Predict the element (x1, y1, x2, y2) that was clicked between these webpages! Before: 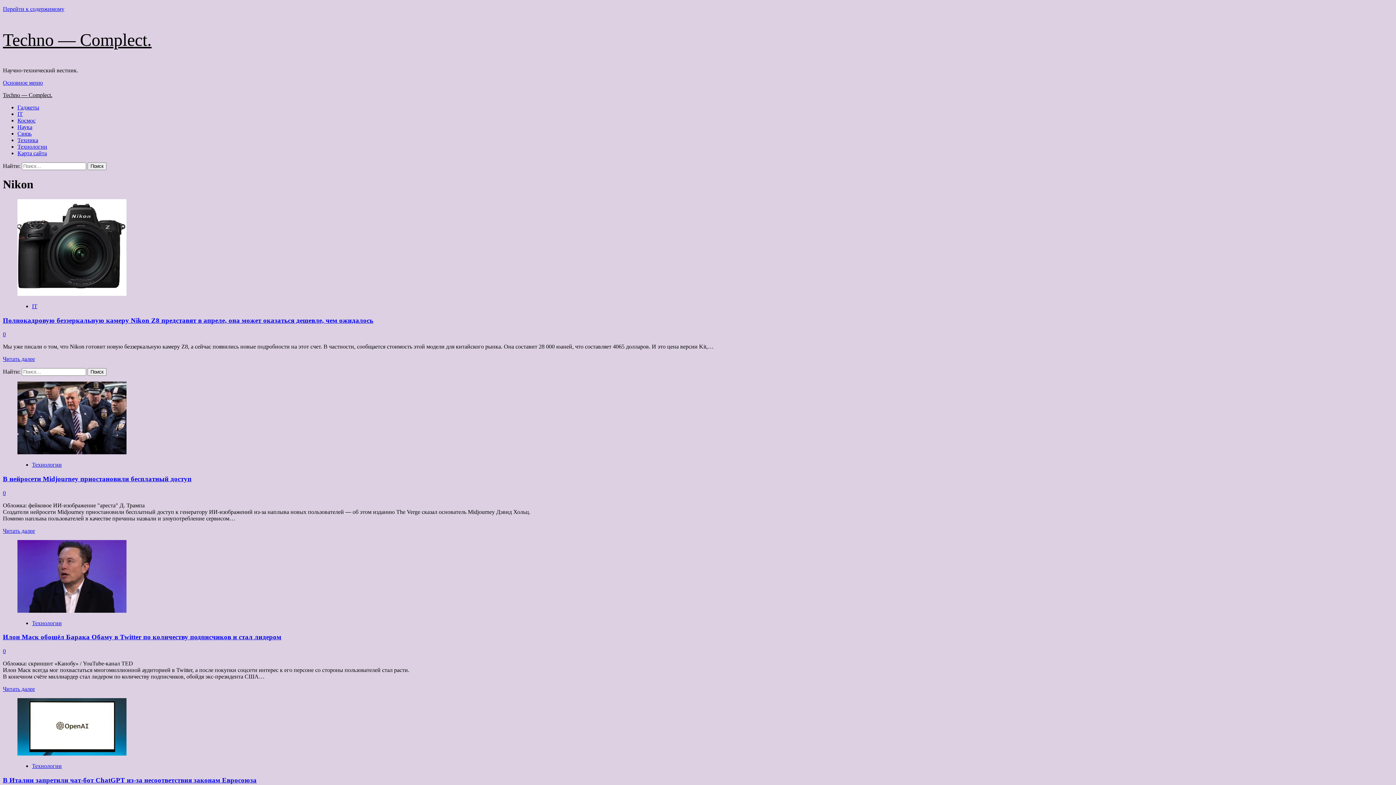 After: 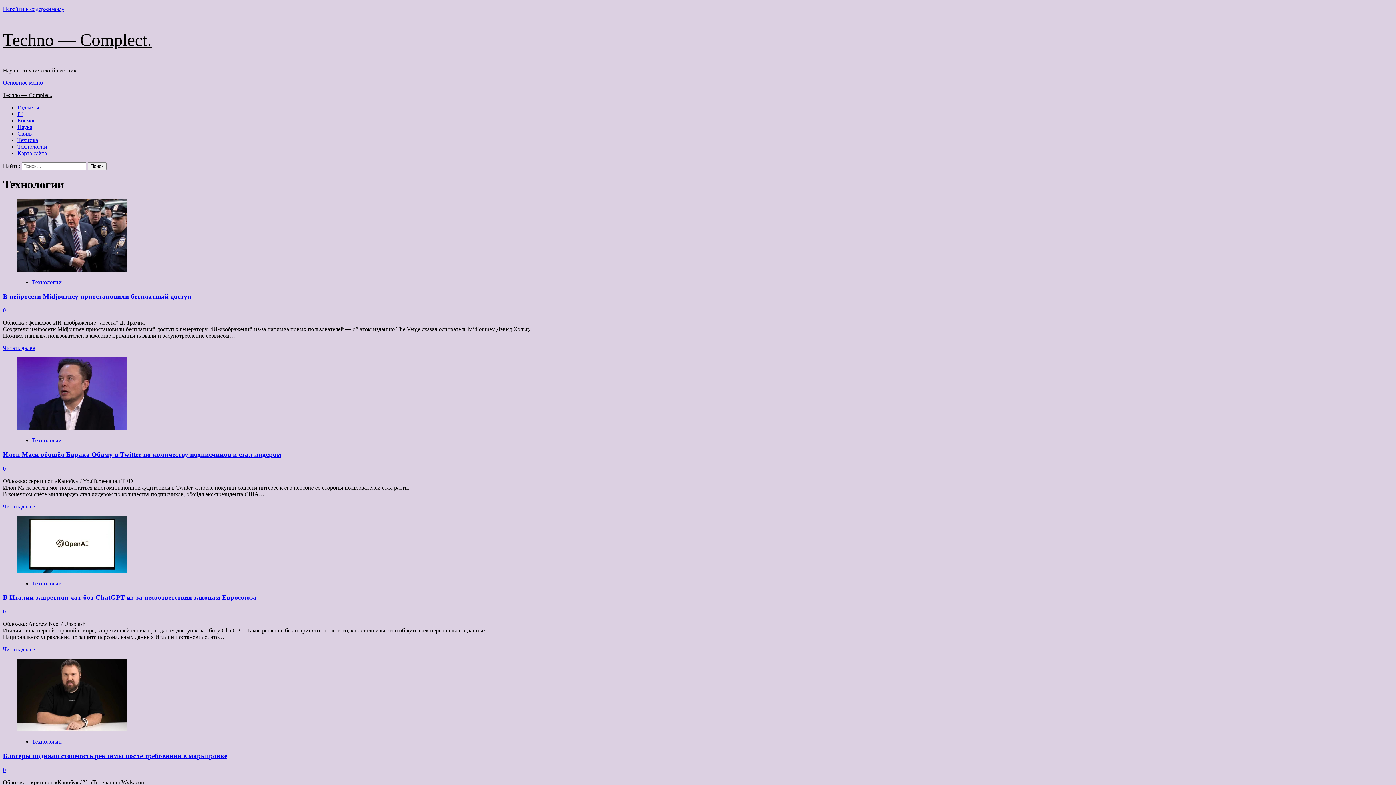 Action: label: Технологии bbox: (32, 461, 61, 468)